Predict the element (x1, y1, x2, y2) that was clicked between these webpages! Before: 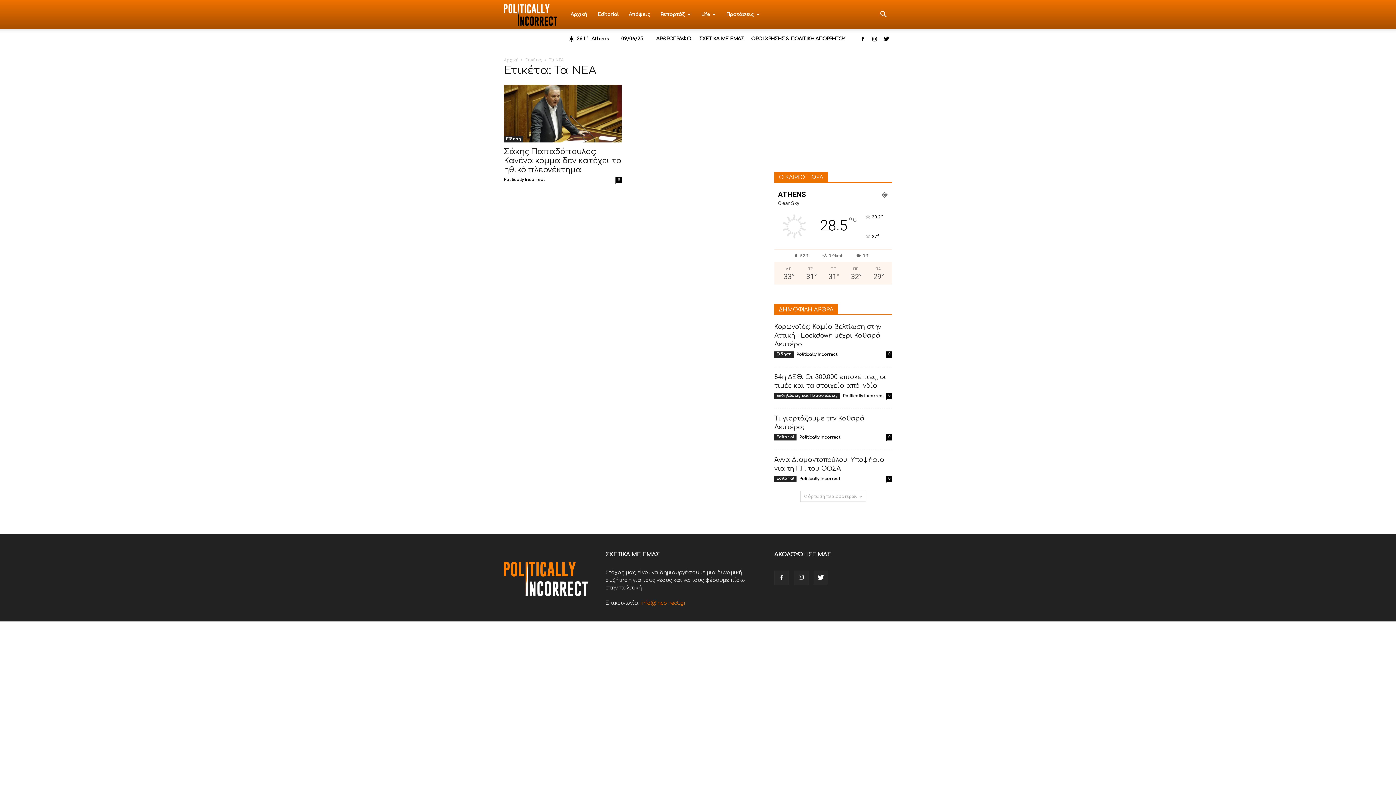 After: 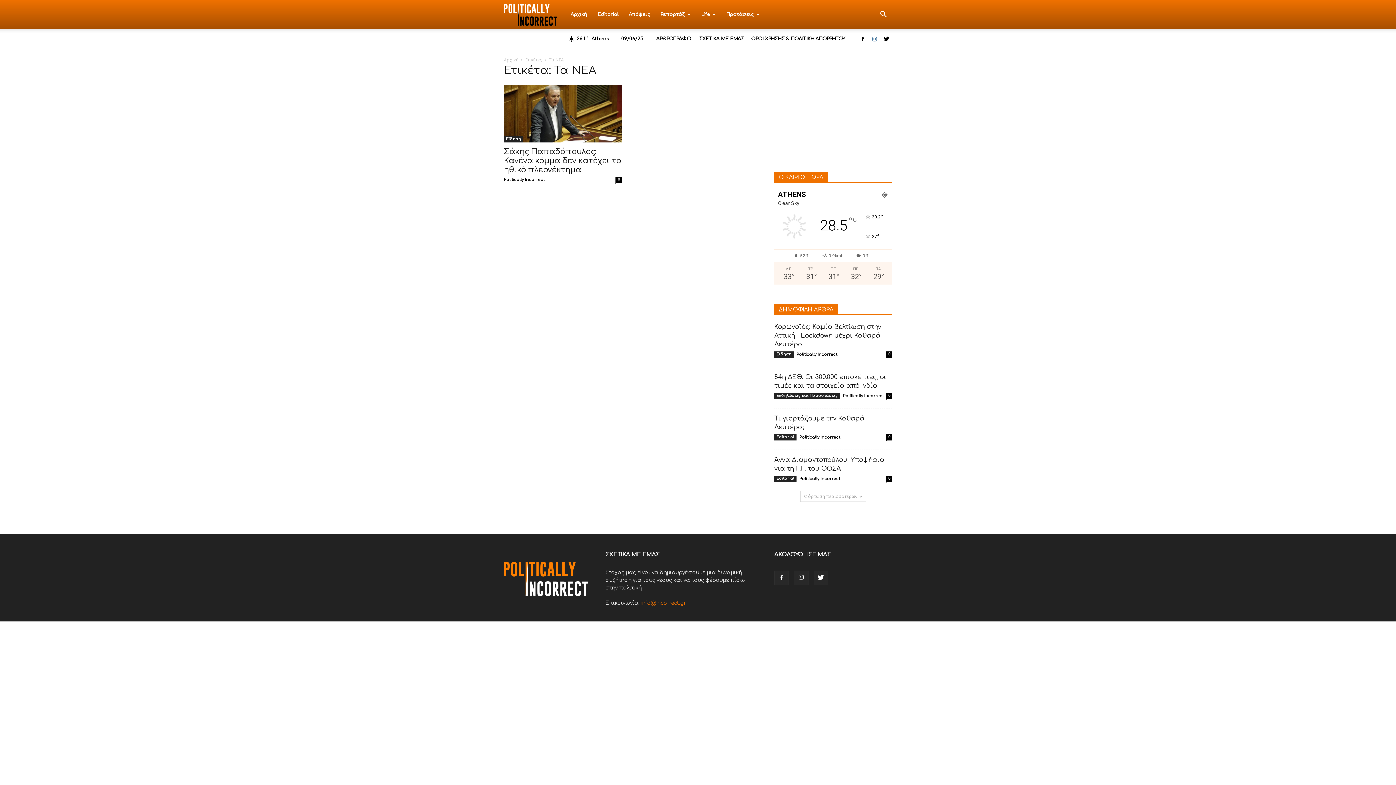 Action: bbox: (869, 29, 880, 48)